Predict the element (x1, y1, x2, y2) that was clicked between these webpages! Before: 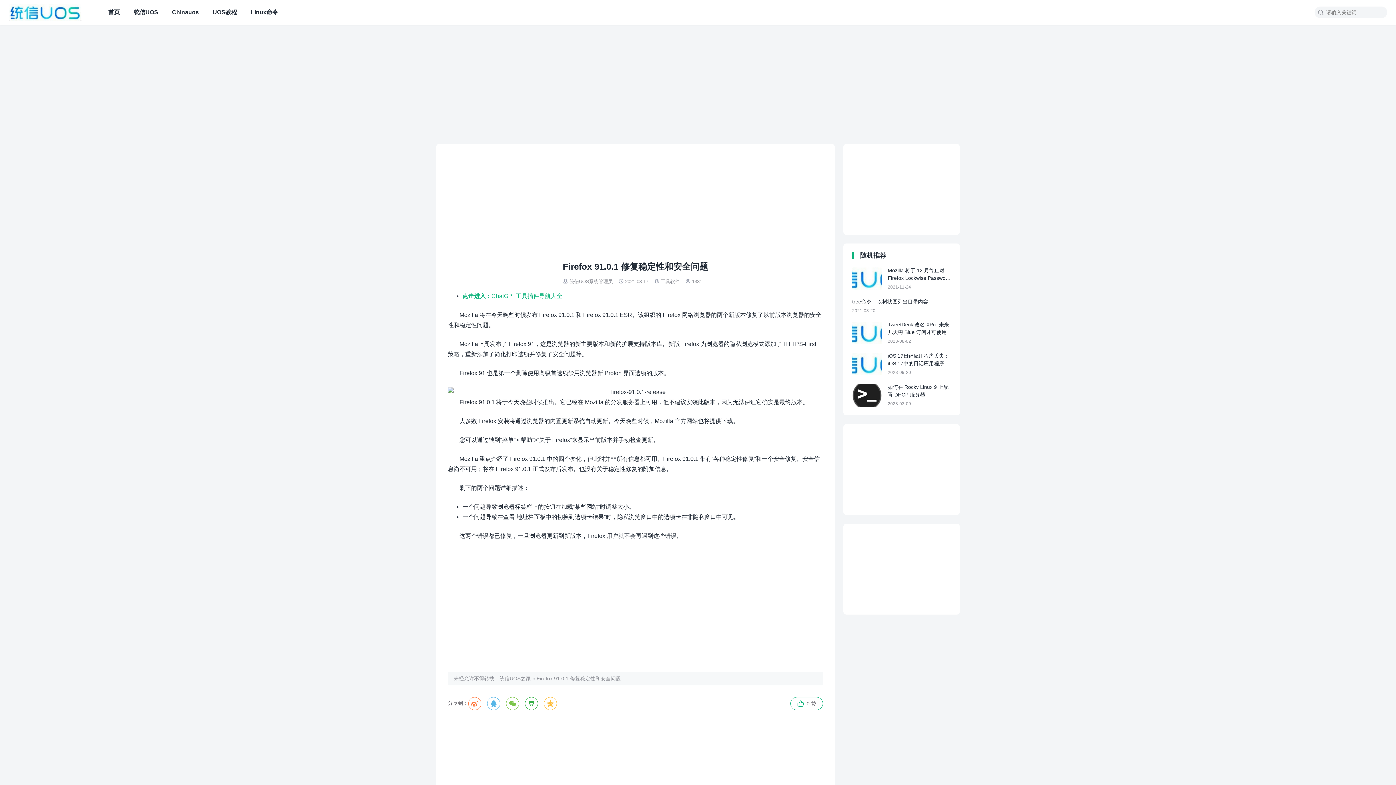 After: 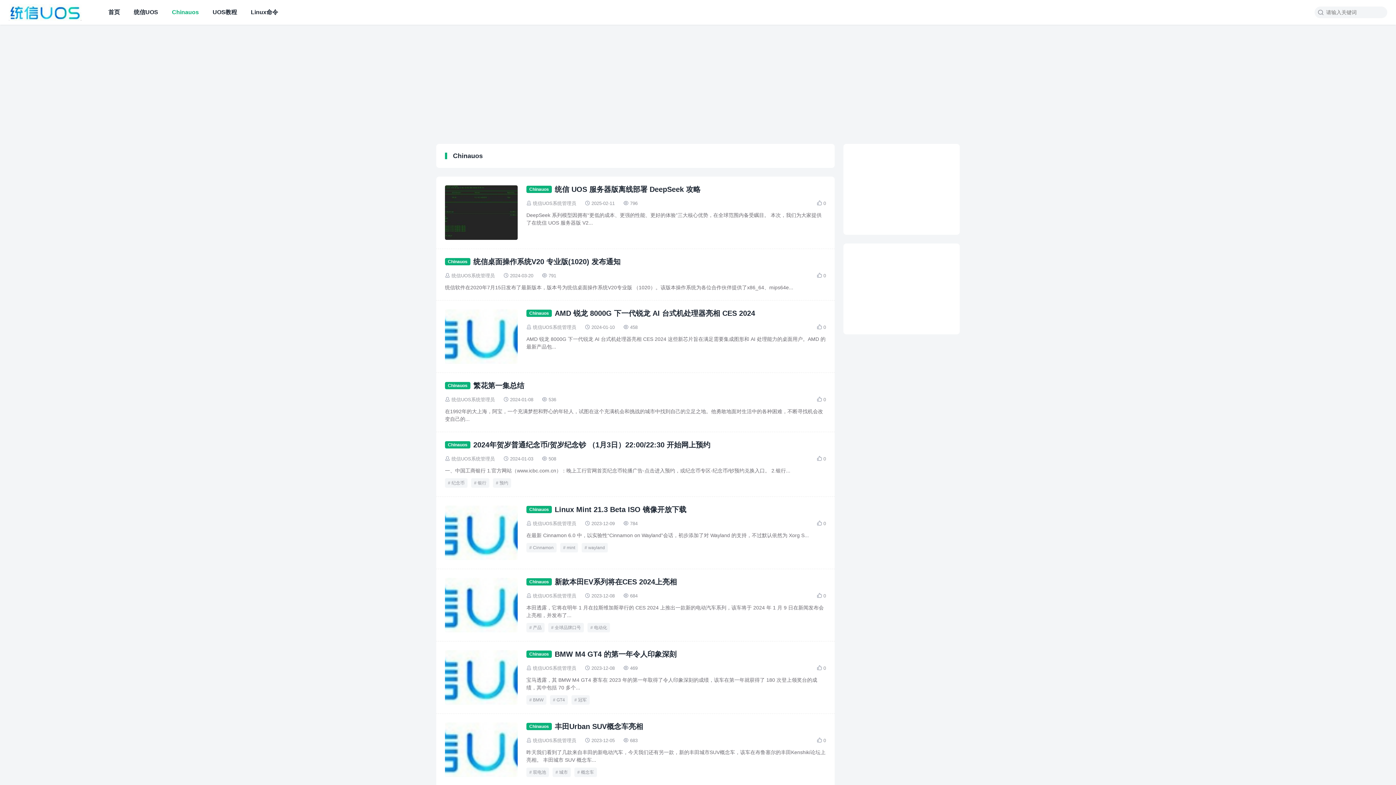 Action: label: Chinauos bbox: (169, 0, 198, 24)